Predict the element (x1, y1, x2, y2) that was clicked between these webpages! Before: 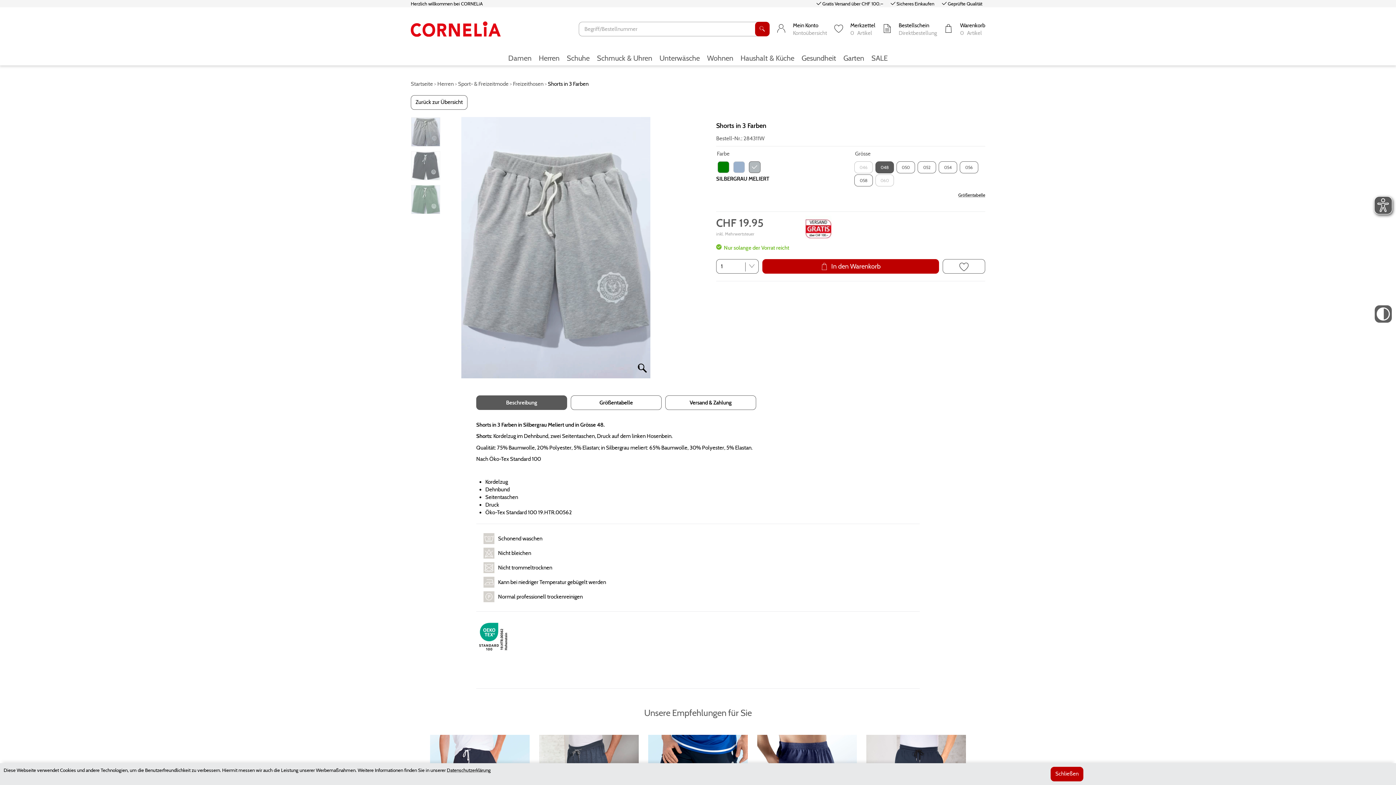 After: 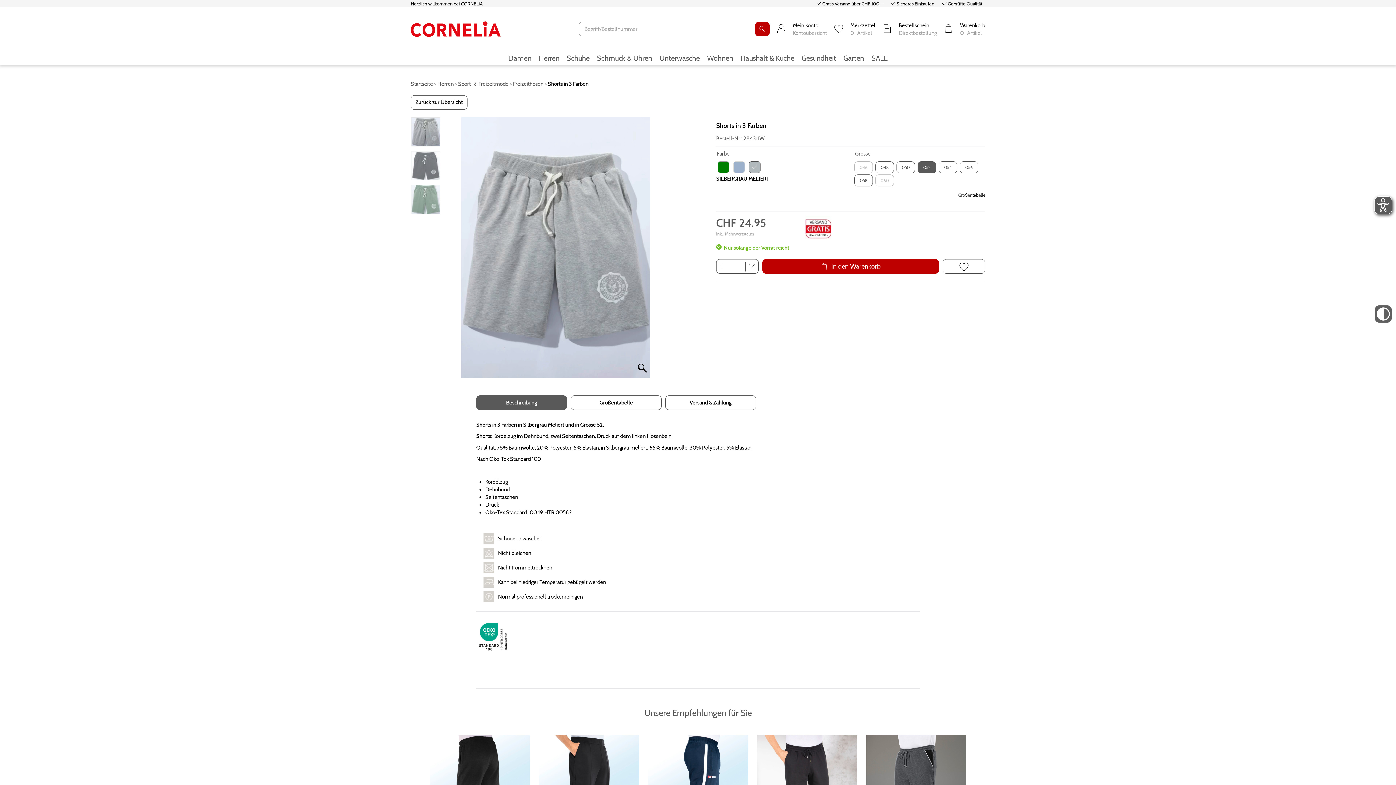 Action: bbox: (917, 161, 936, 173) label: 052